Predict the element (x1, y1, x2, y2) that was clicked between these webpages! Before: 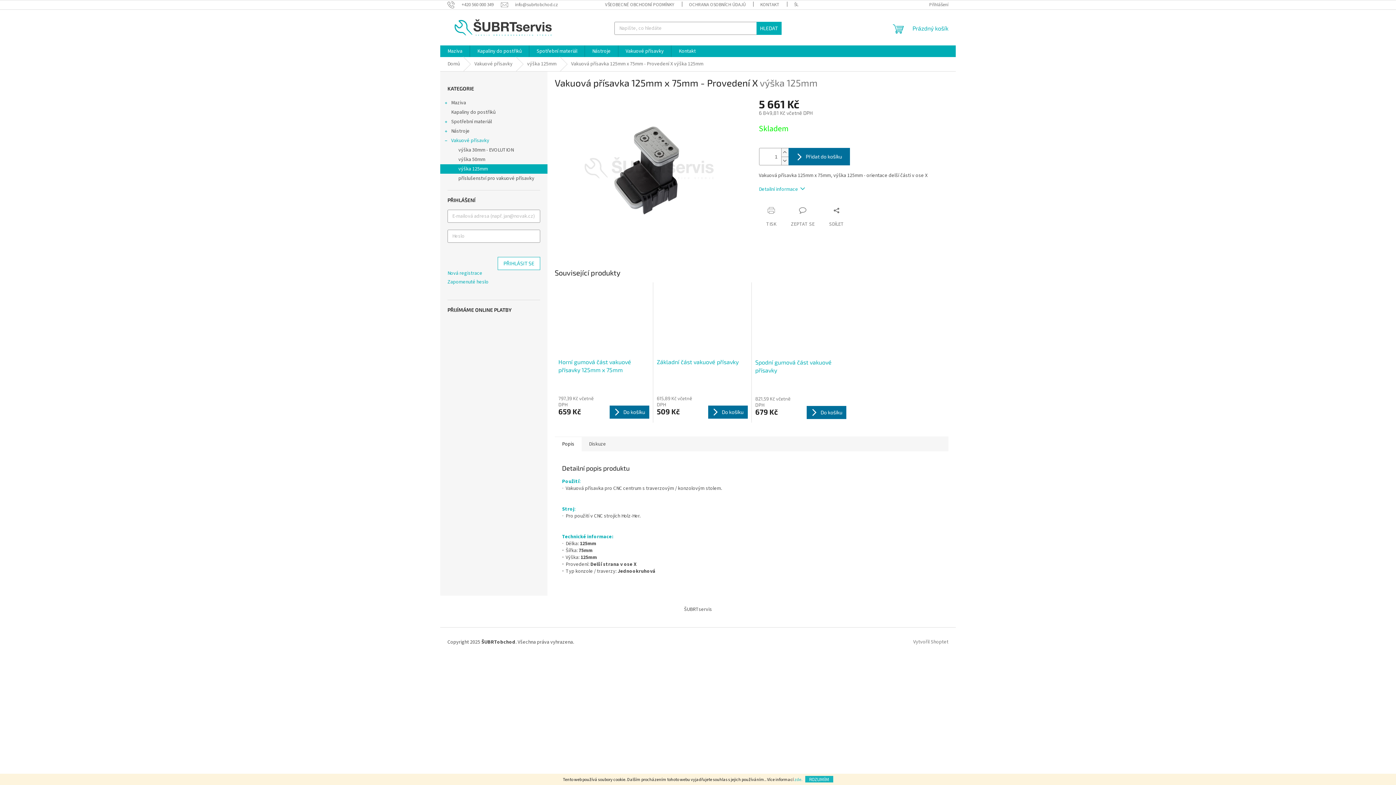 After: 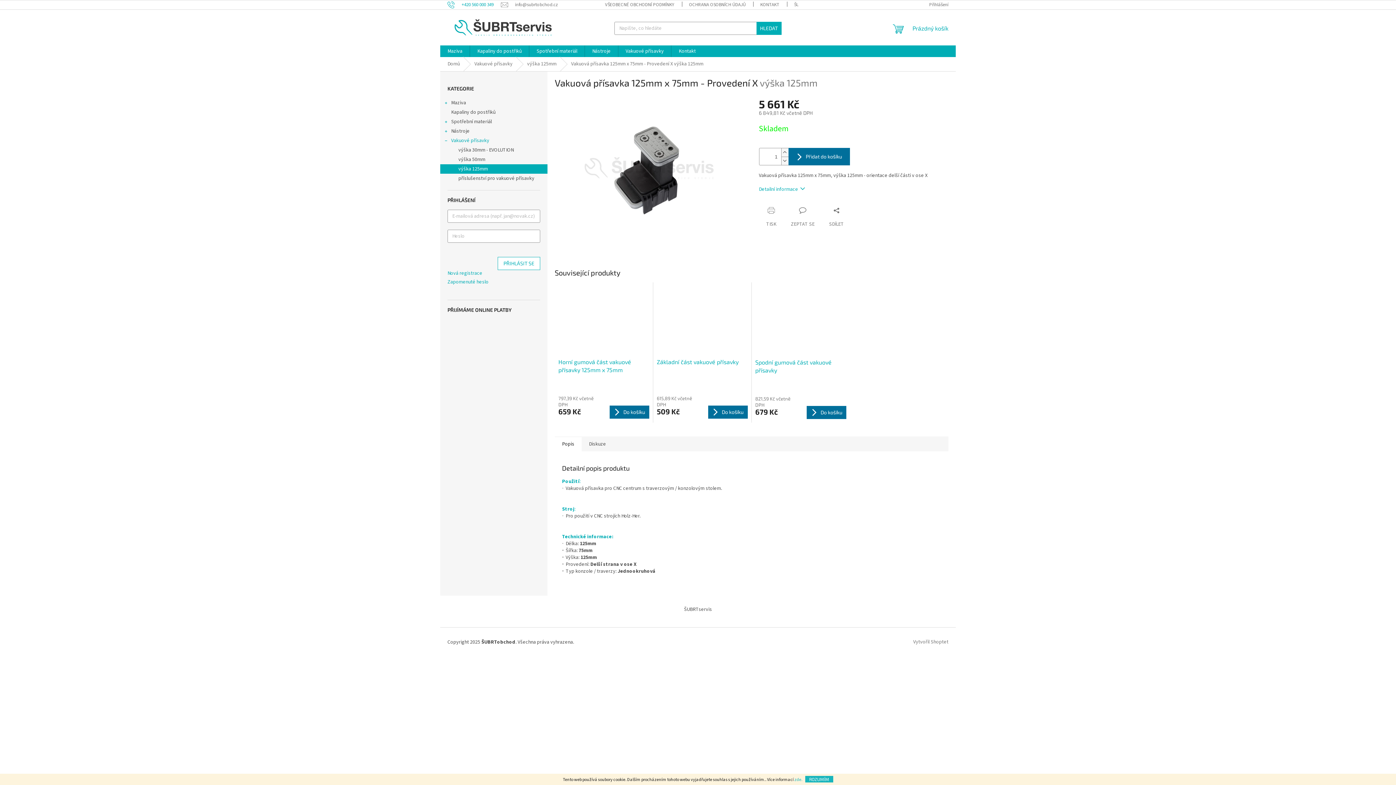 Action: label: Zavolat na +420560000349 bbox: (447, 1, 501, 7)